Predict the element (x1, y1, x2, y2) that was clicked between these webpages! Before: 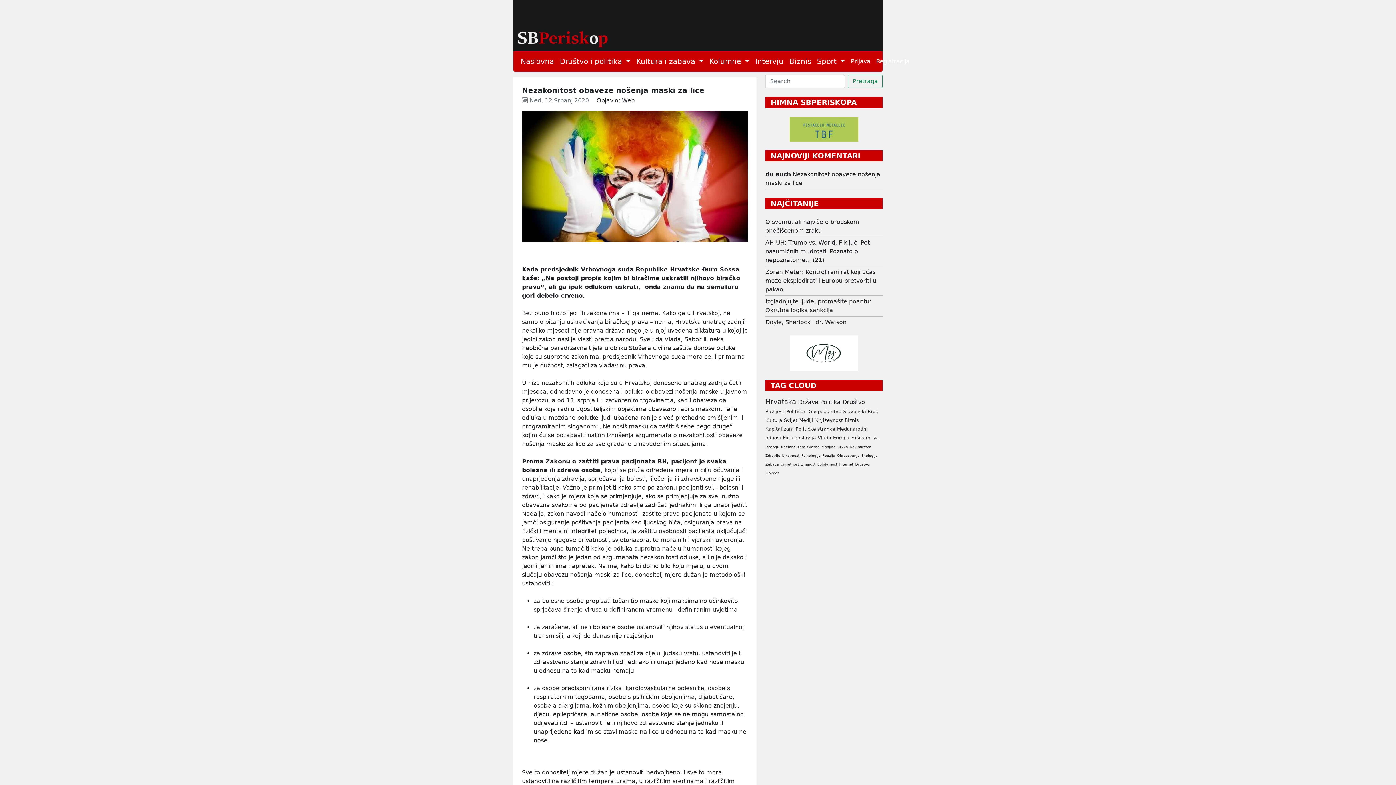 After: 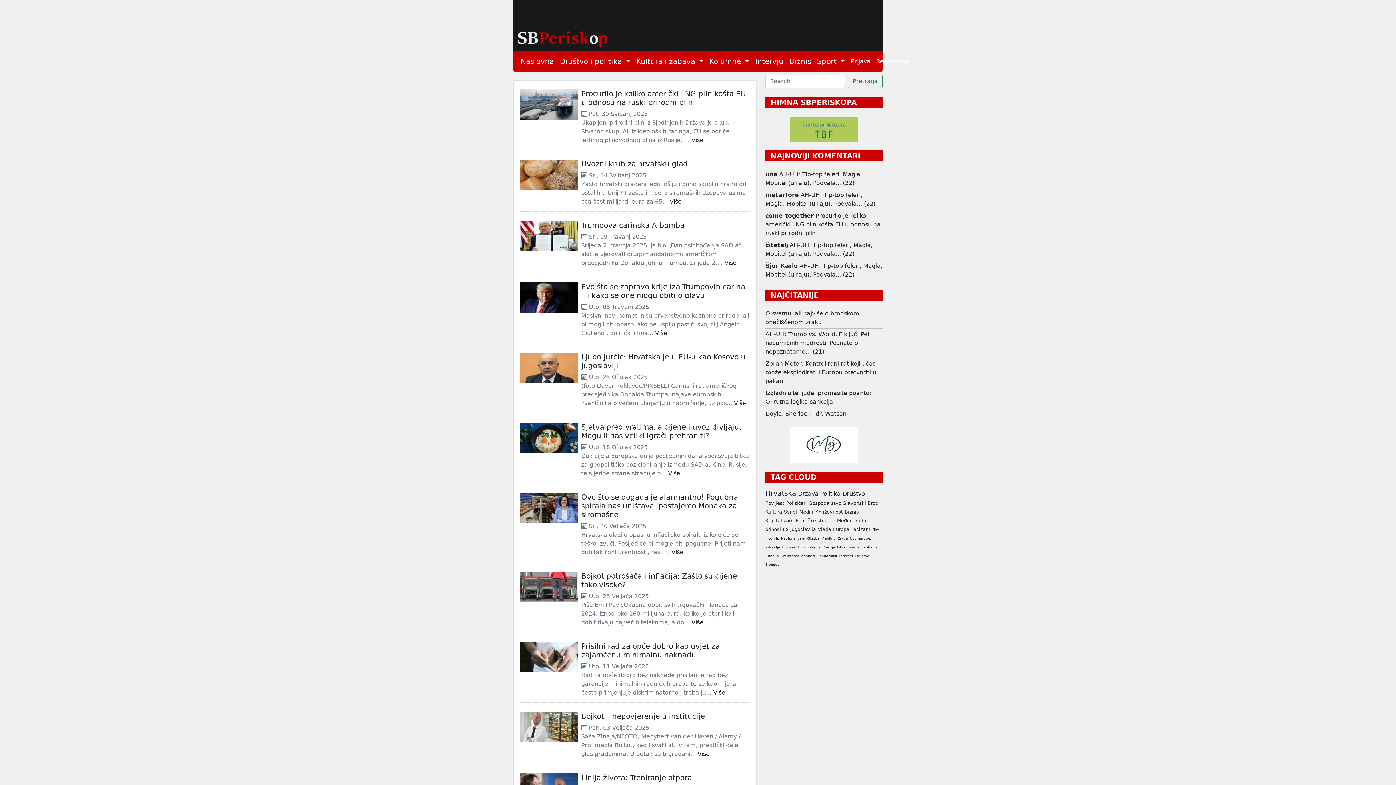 Action: label: Gospodarstvo bbox: (808, 409, 841, 414)